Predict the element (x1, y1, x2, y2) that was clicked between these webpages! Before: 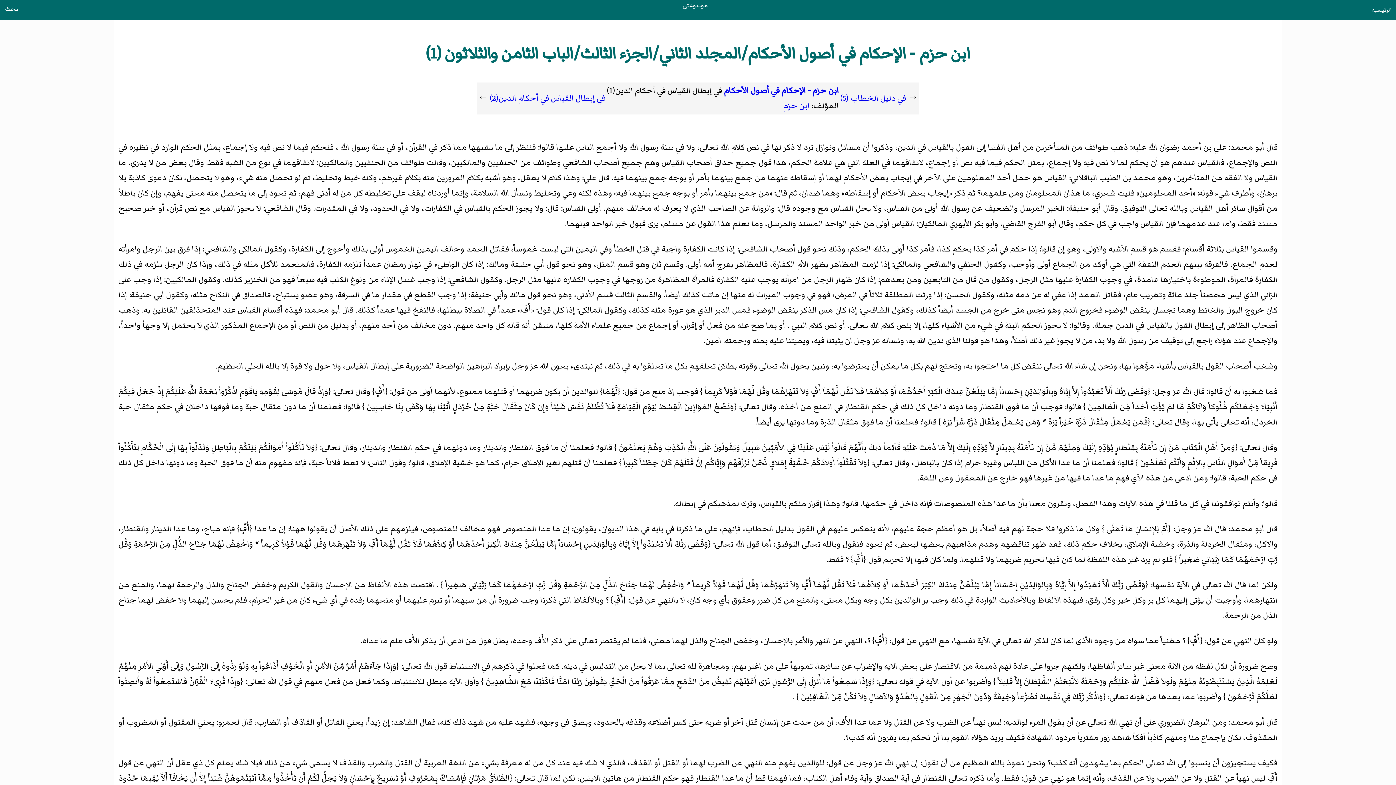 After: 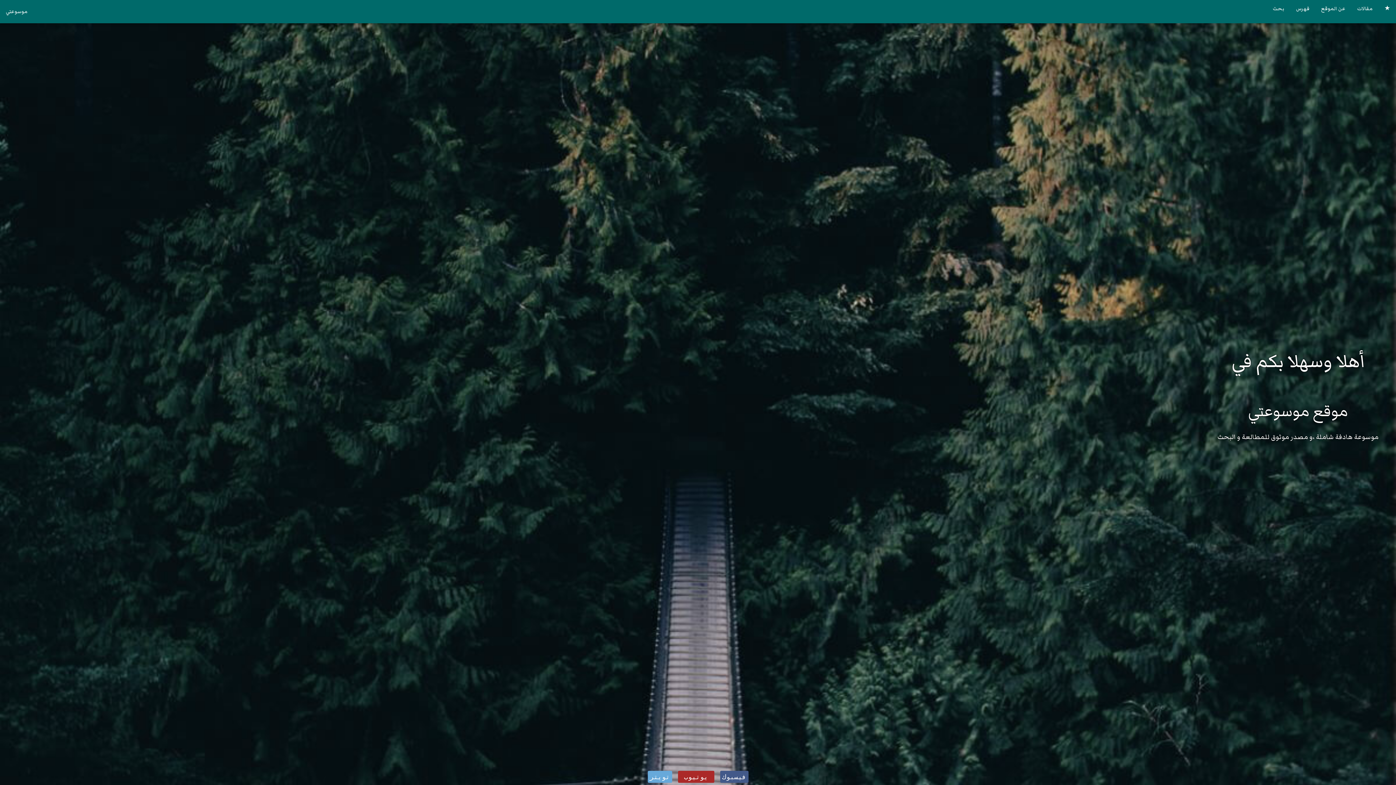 Action: bbox: (678, -3, 712, 14) label: موسوعتي